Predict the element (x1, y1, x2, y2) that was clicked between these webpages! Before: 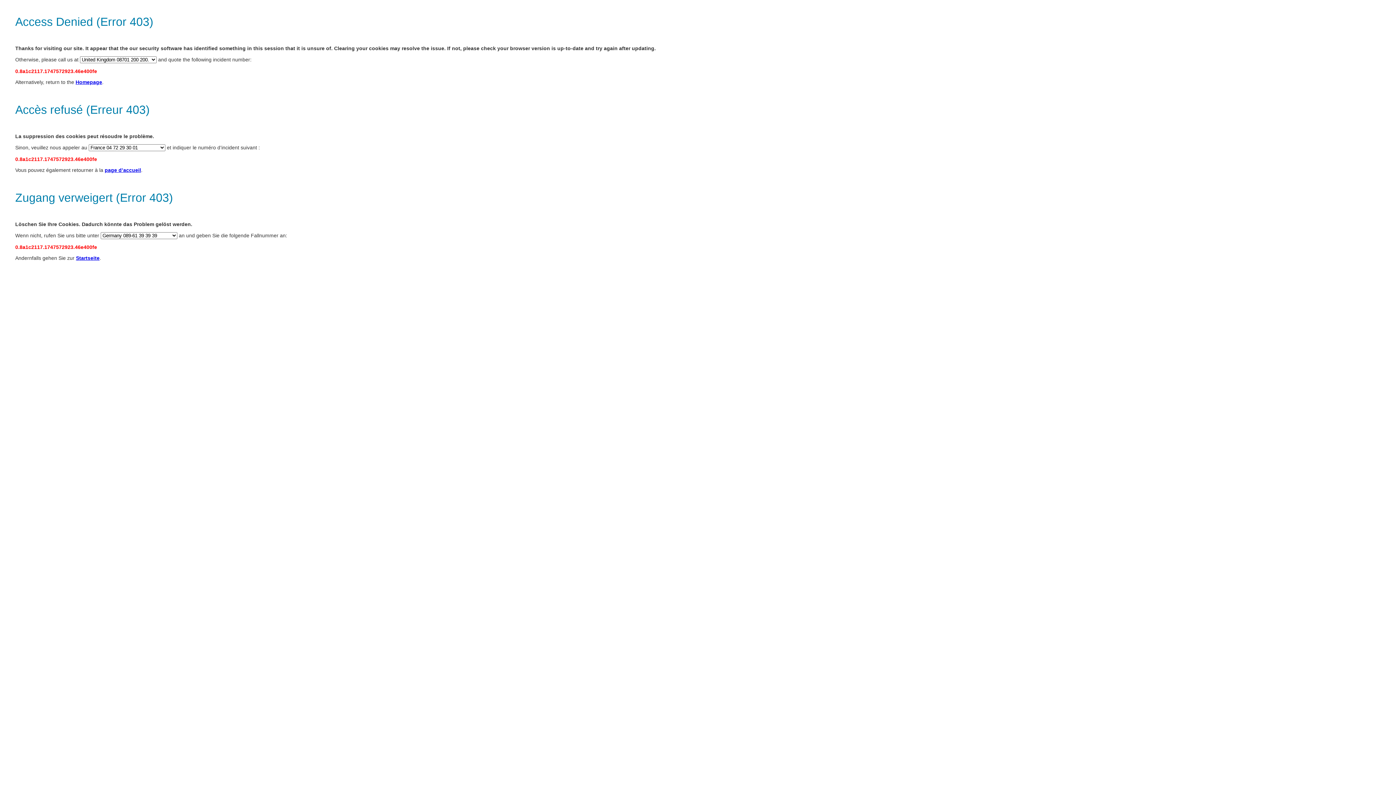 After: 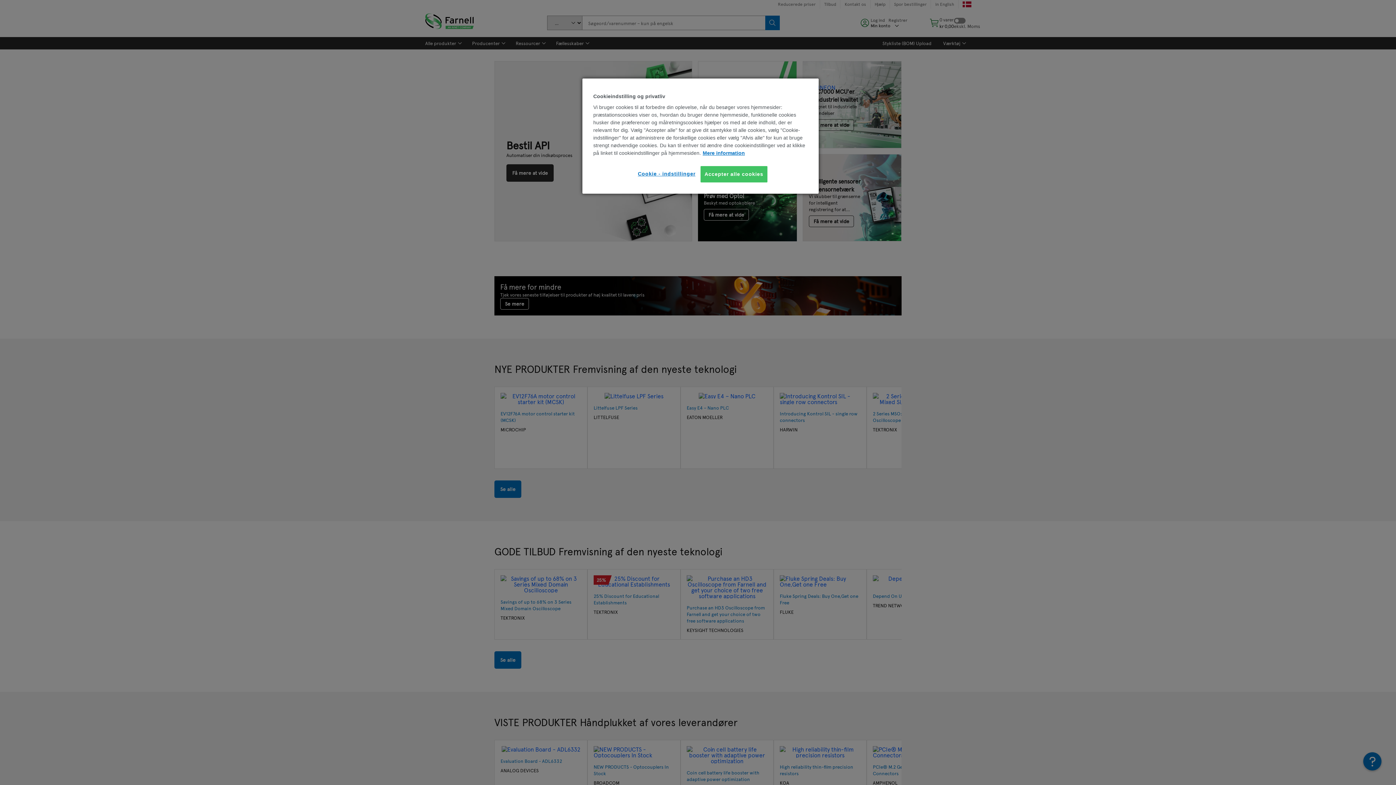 Action: label: page d’accueil bbox: (104, 167, 141, 173)